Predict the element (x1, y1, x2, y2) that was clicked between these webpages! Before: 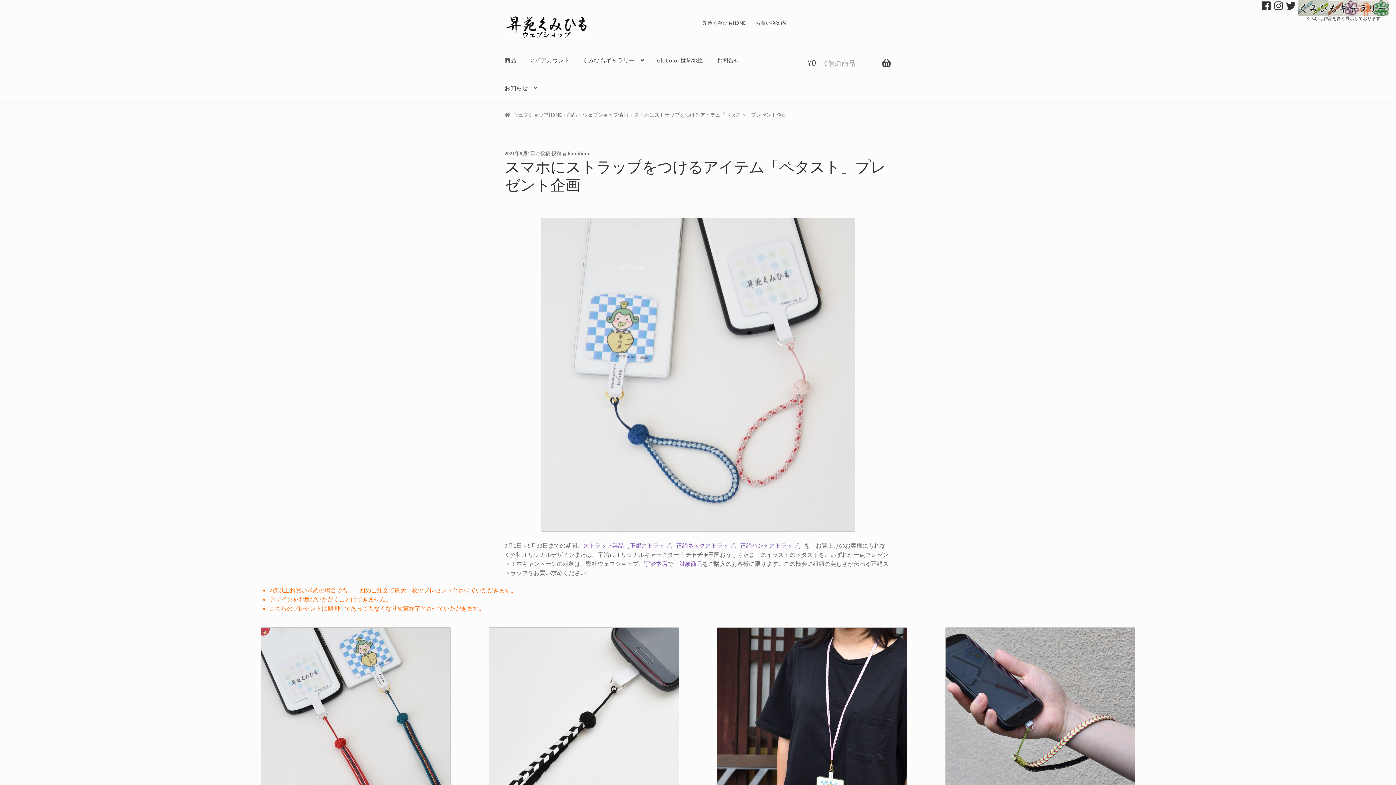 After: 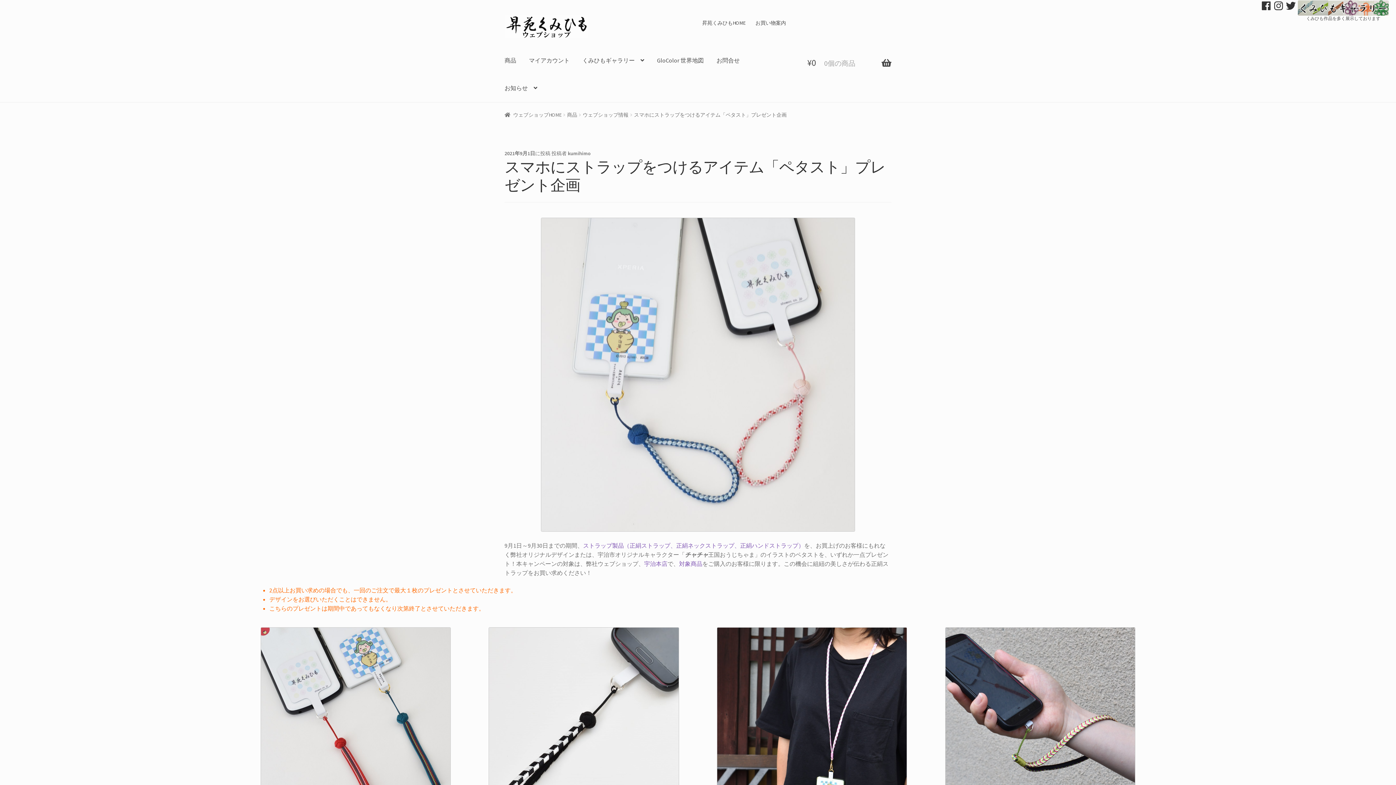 Action: label: 2021年9月1日 bbox: (504, 150, 535, 156)